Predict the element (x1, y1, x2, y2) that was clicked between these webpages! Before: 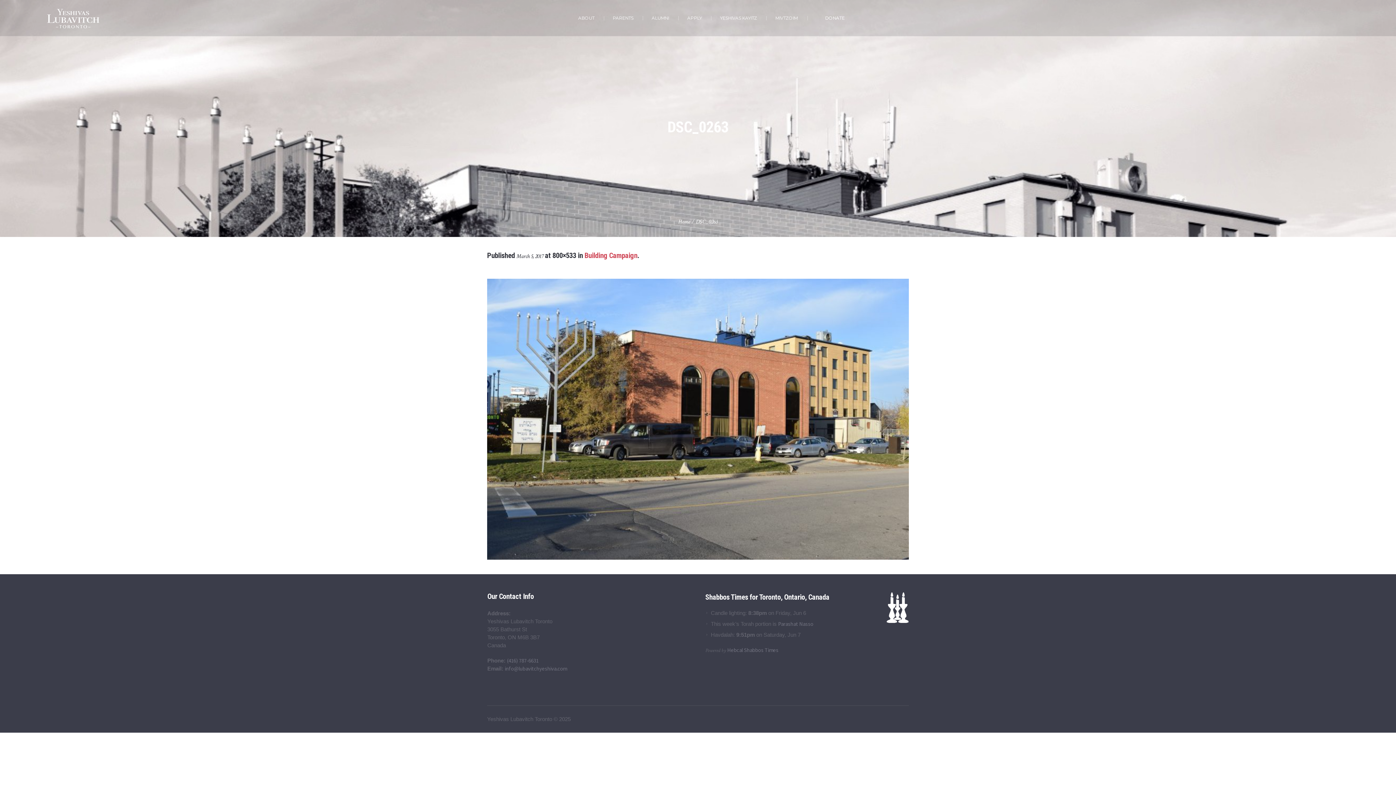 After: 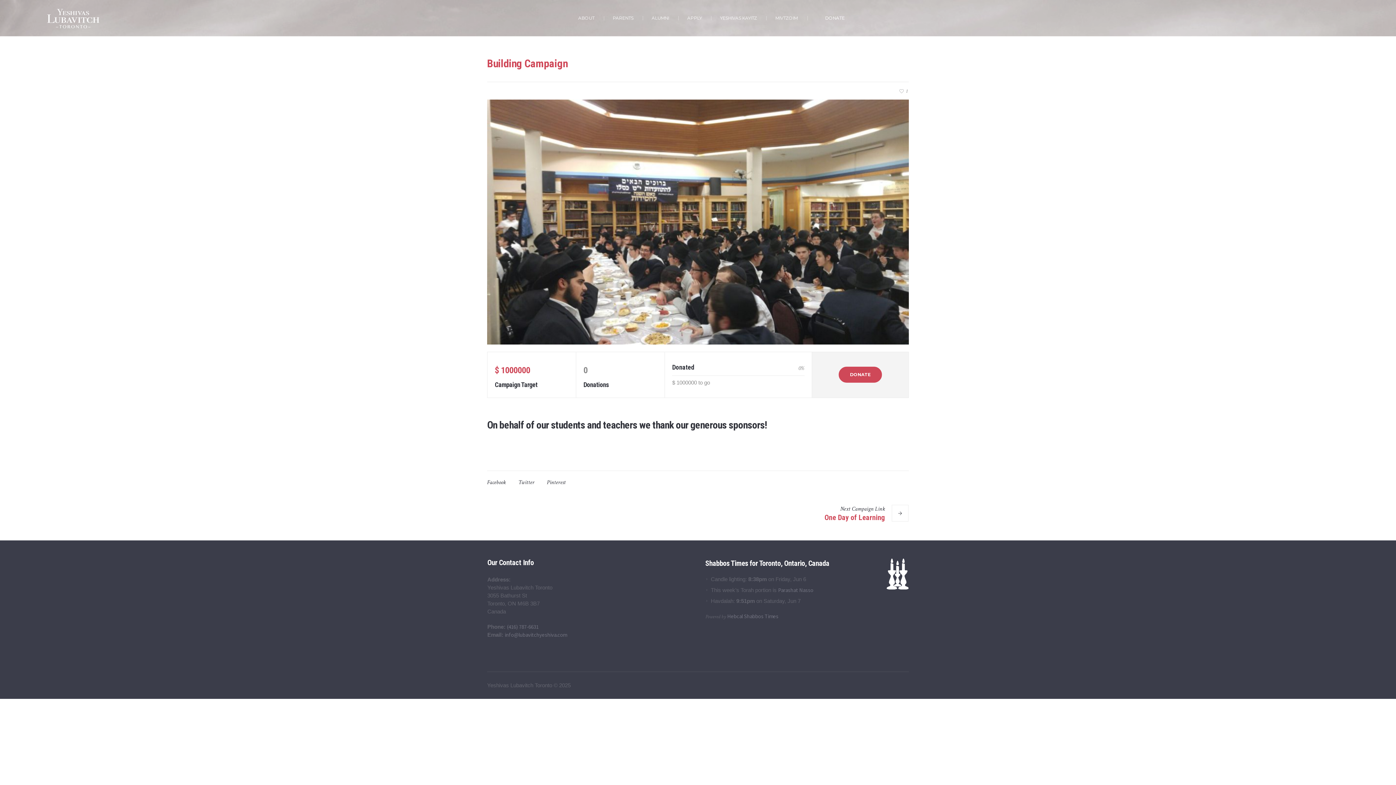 Action: label: Building Campaign bbox: (584, 251, 637, 260)